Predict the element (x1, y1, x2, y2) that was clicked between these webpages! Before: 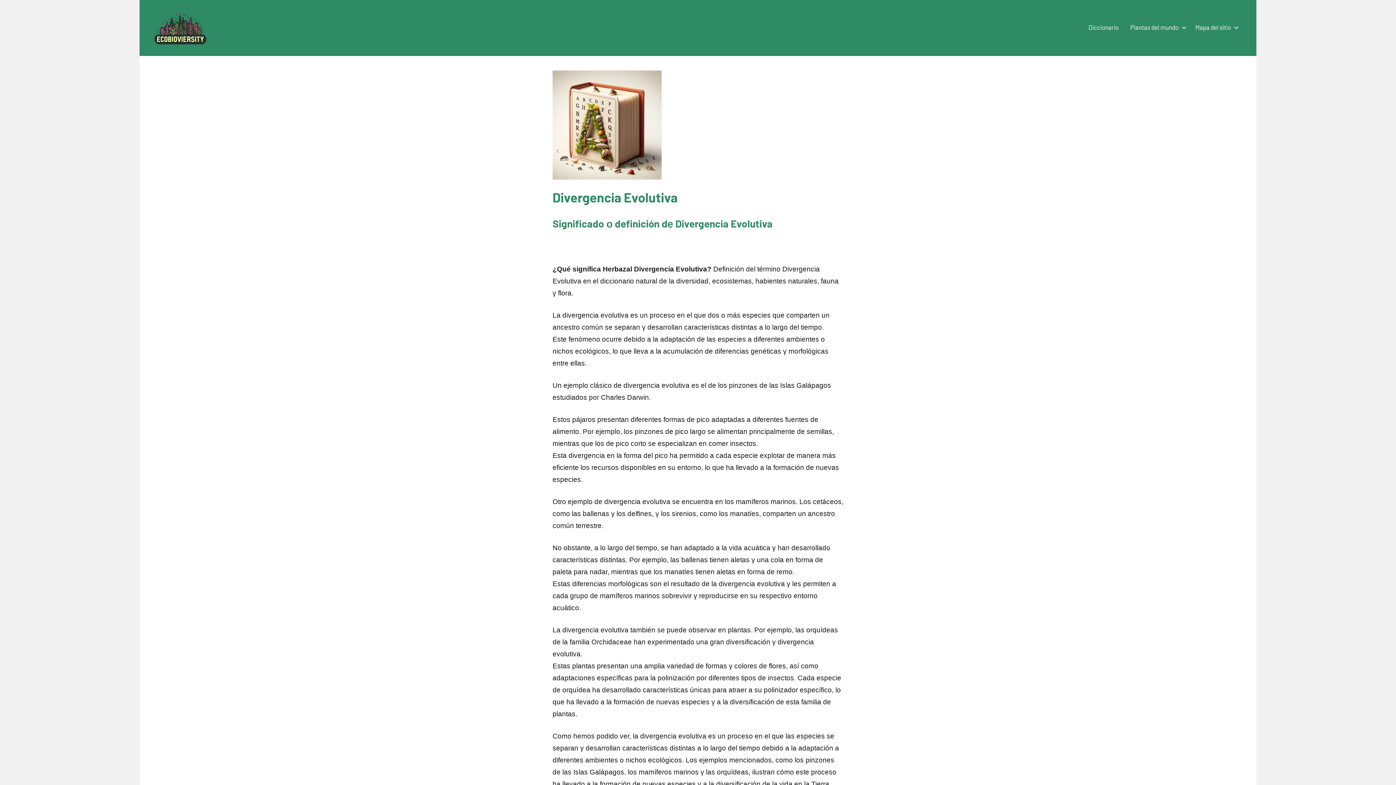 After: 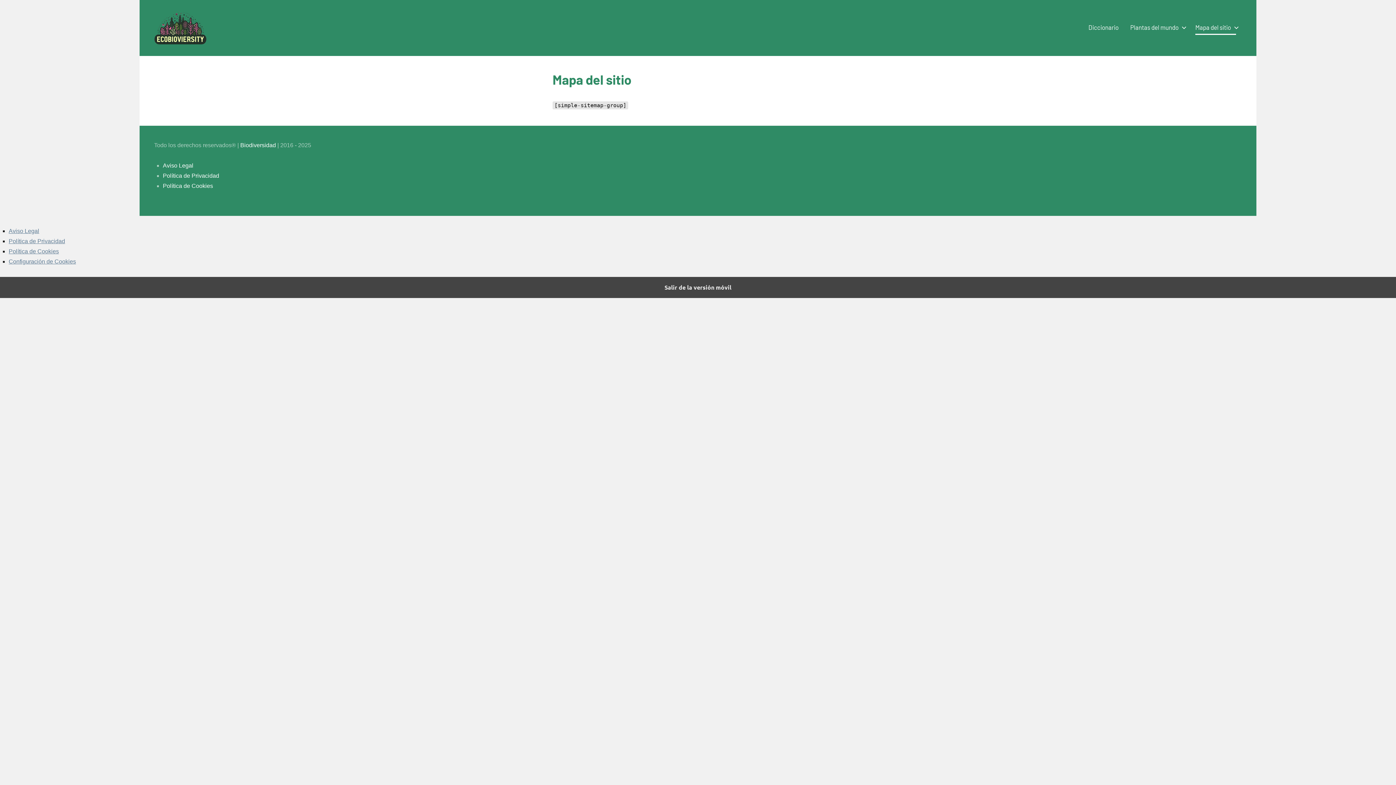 Action: bbox: (1195, 20, 1236, 34) label: Mapa del sitio